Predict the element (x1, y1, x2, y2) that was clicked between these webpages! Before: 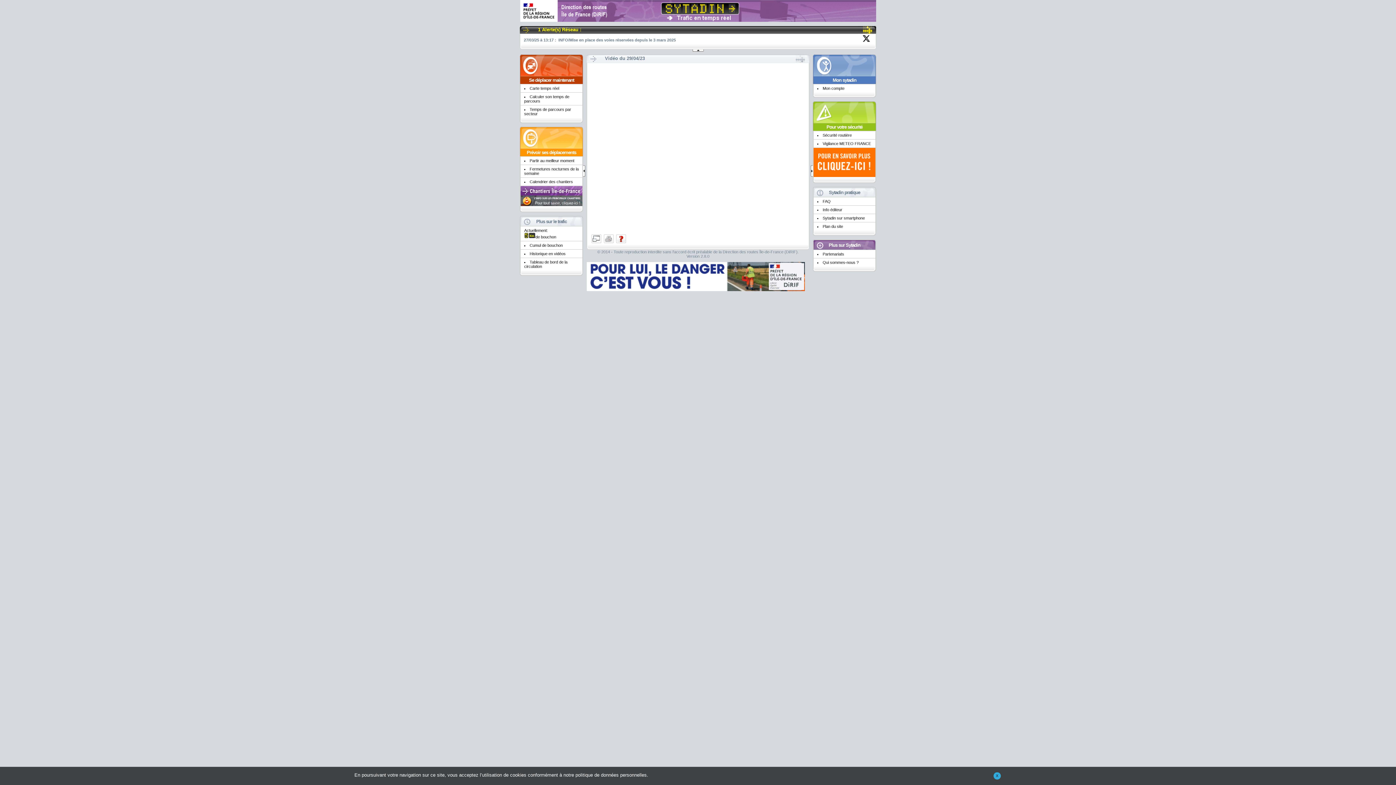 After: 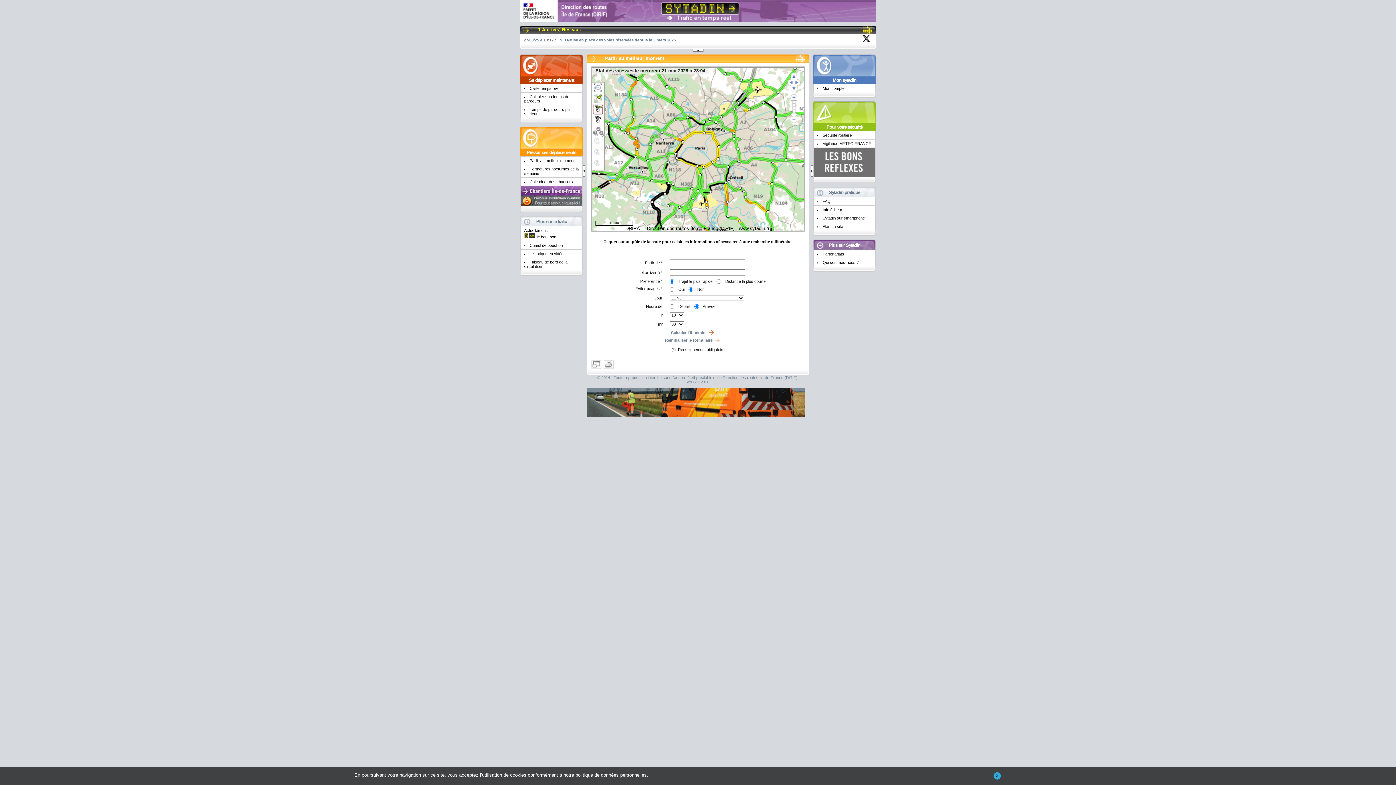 Action: bbox: (529, 158, 574, 162) label: Partir au meilleur moment